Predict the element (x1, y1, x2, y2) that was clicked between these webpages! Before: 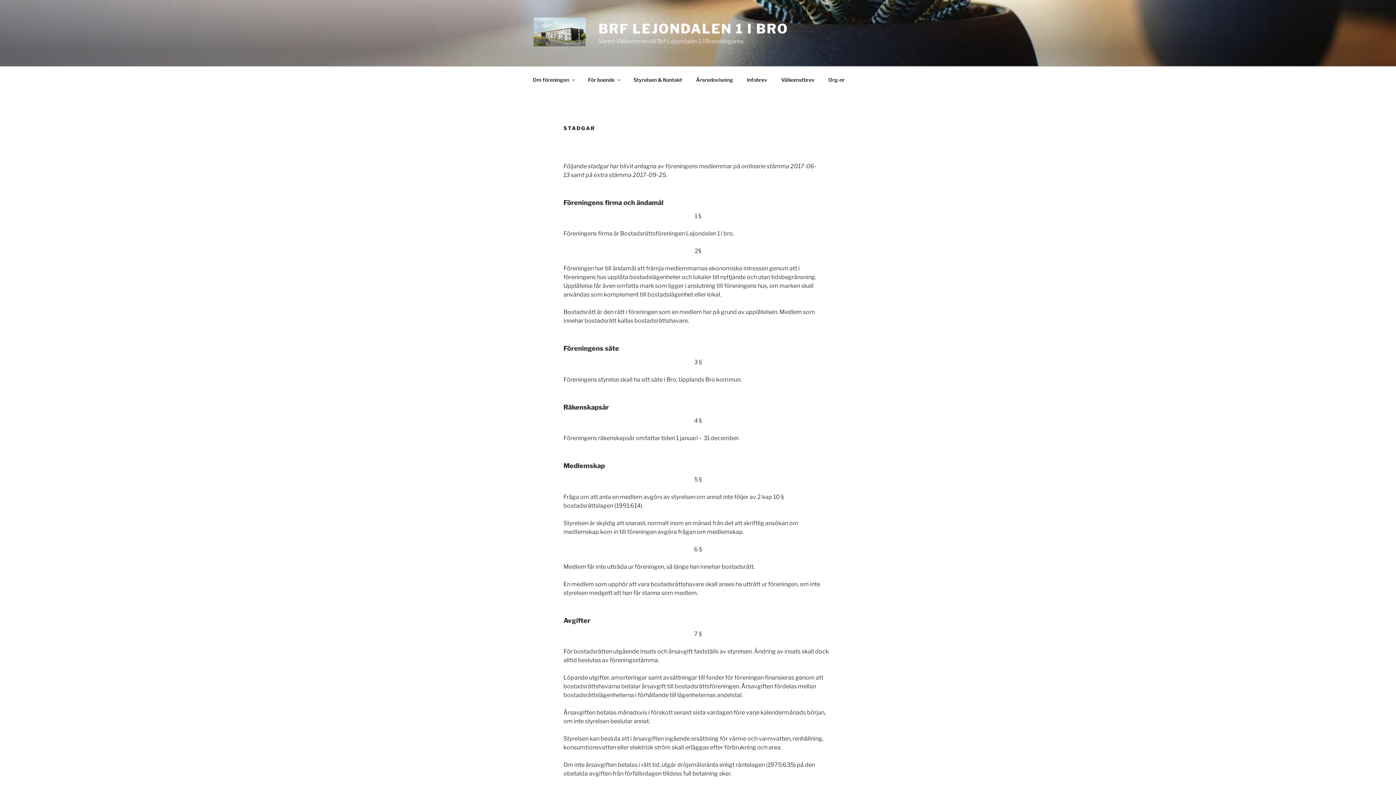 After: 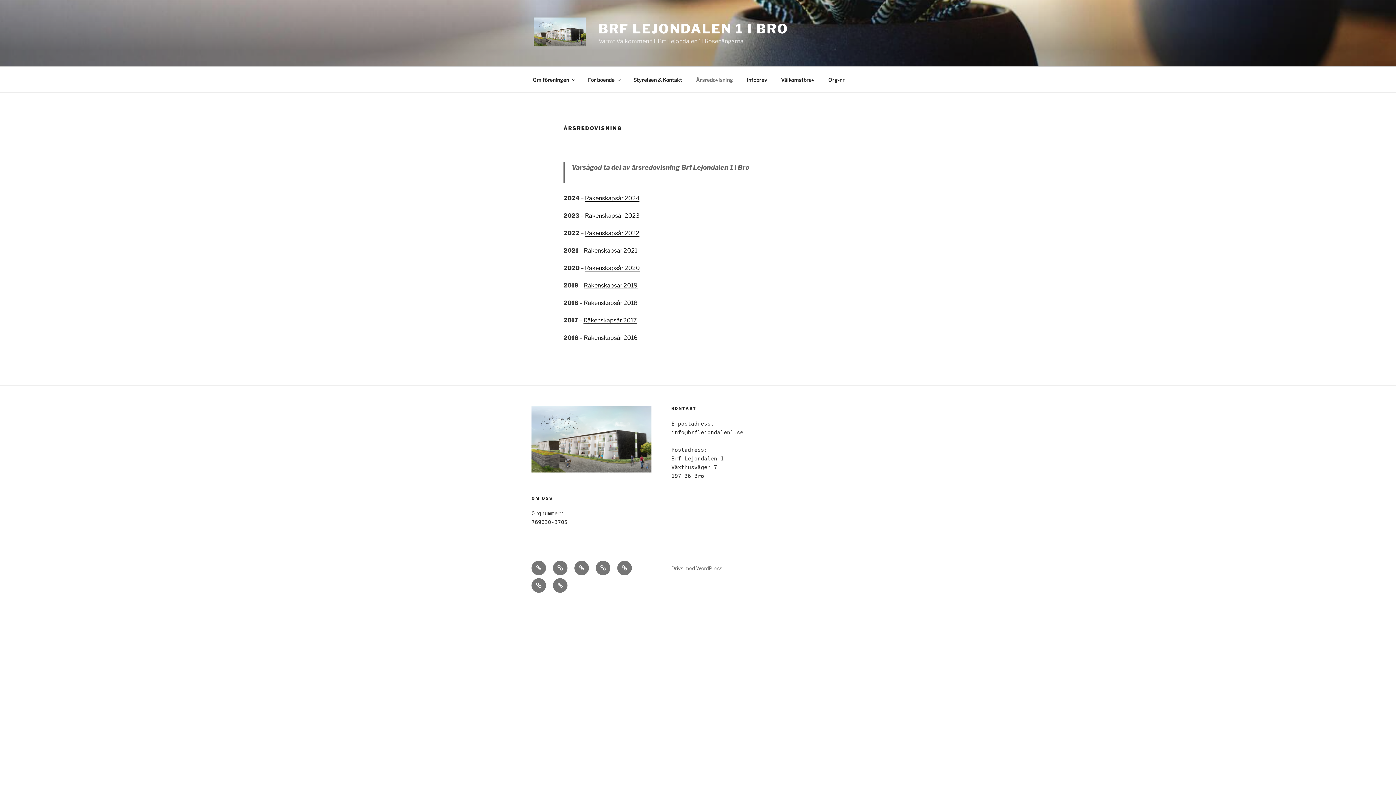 Action: bbox: (689, 70, 739, 88) label: Årsredovisning